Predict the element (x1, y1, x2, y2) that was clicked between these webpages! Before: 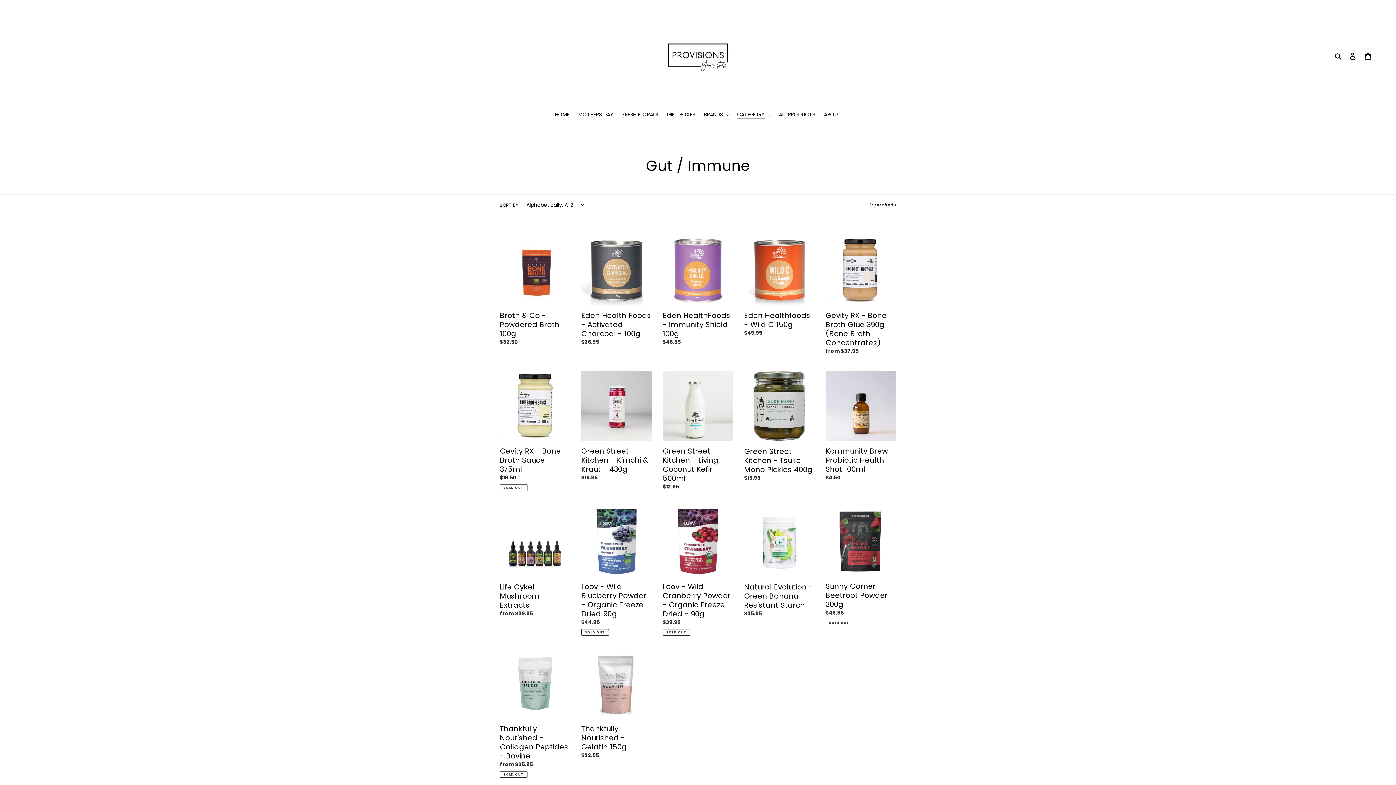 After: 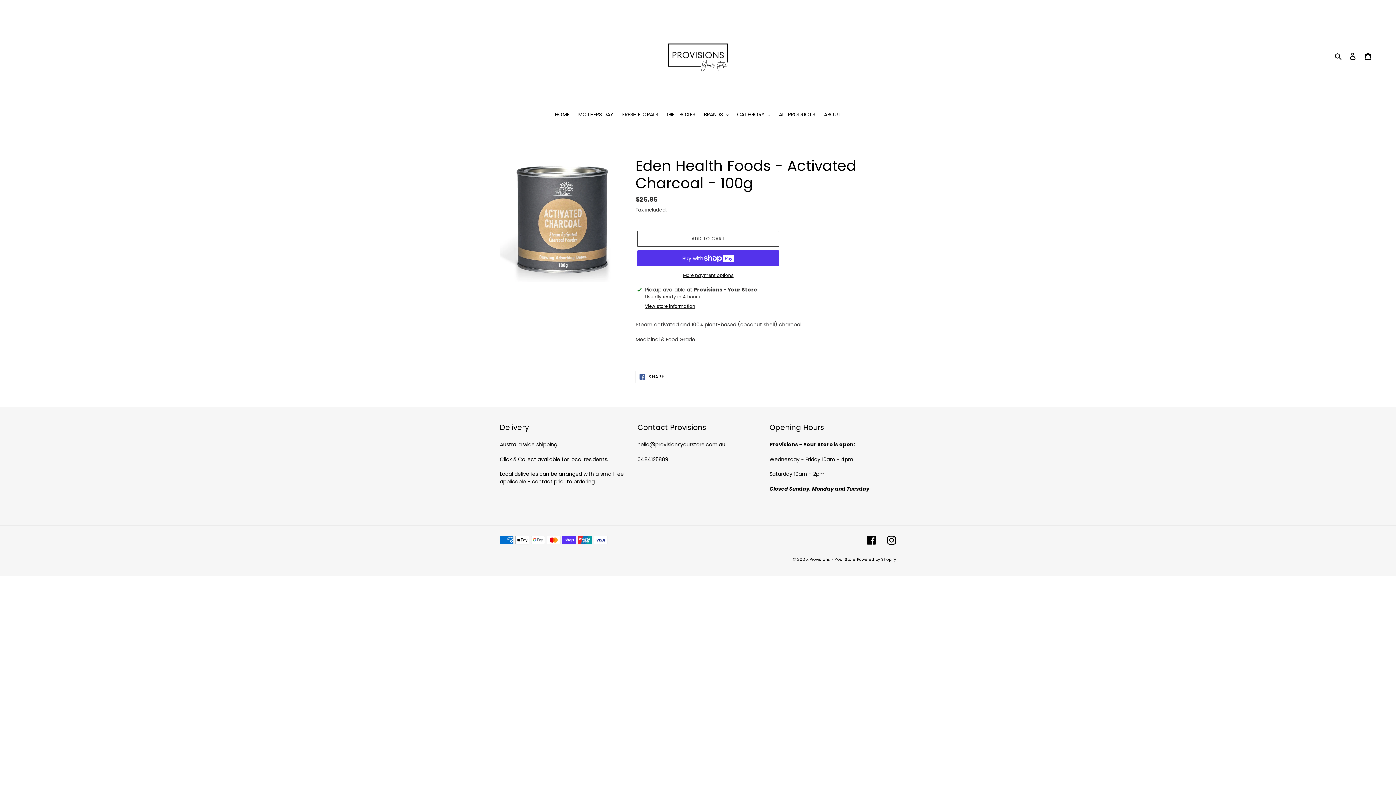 Action: bbox: (581, 235, 652, 349) label: Eden Health Foods - Activated Charcoal - 100g